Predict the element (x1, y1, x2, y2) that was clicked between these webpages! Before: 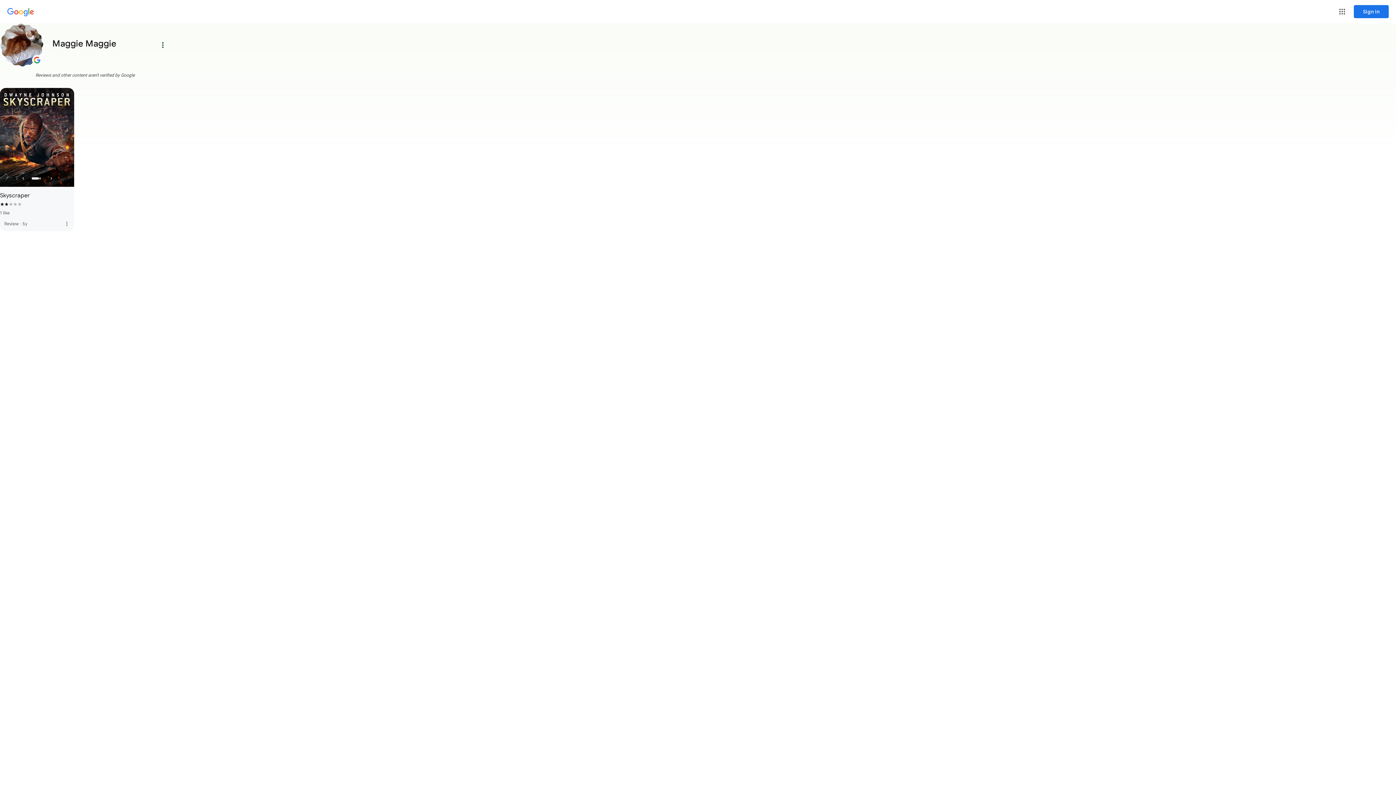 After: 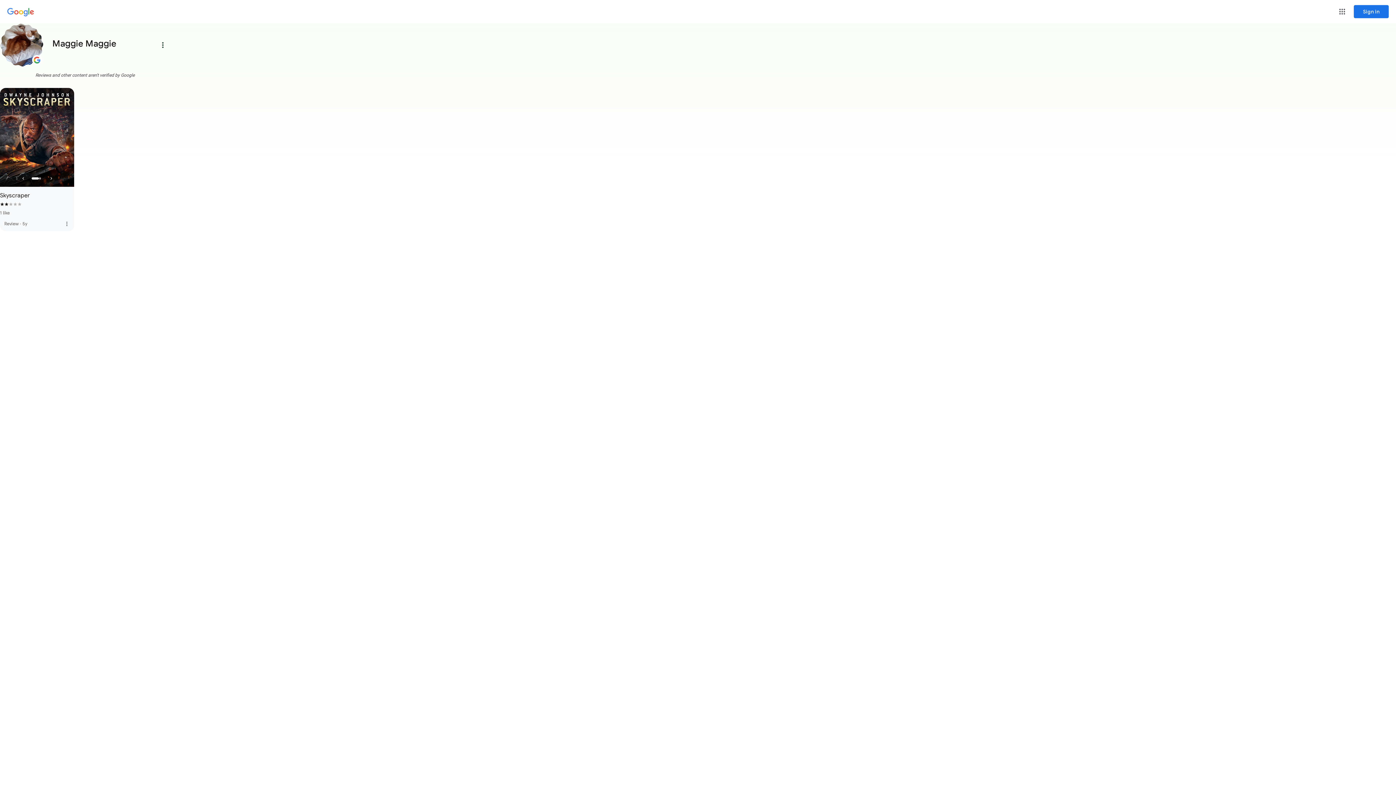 Action: label: Main menu bbox: (155, 37, 170, 52)